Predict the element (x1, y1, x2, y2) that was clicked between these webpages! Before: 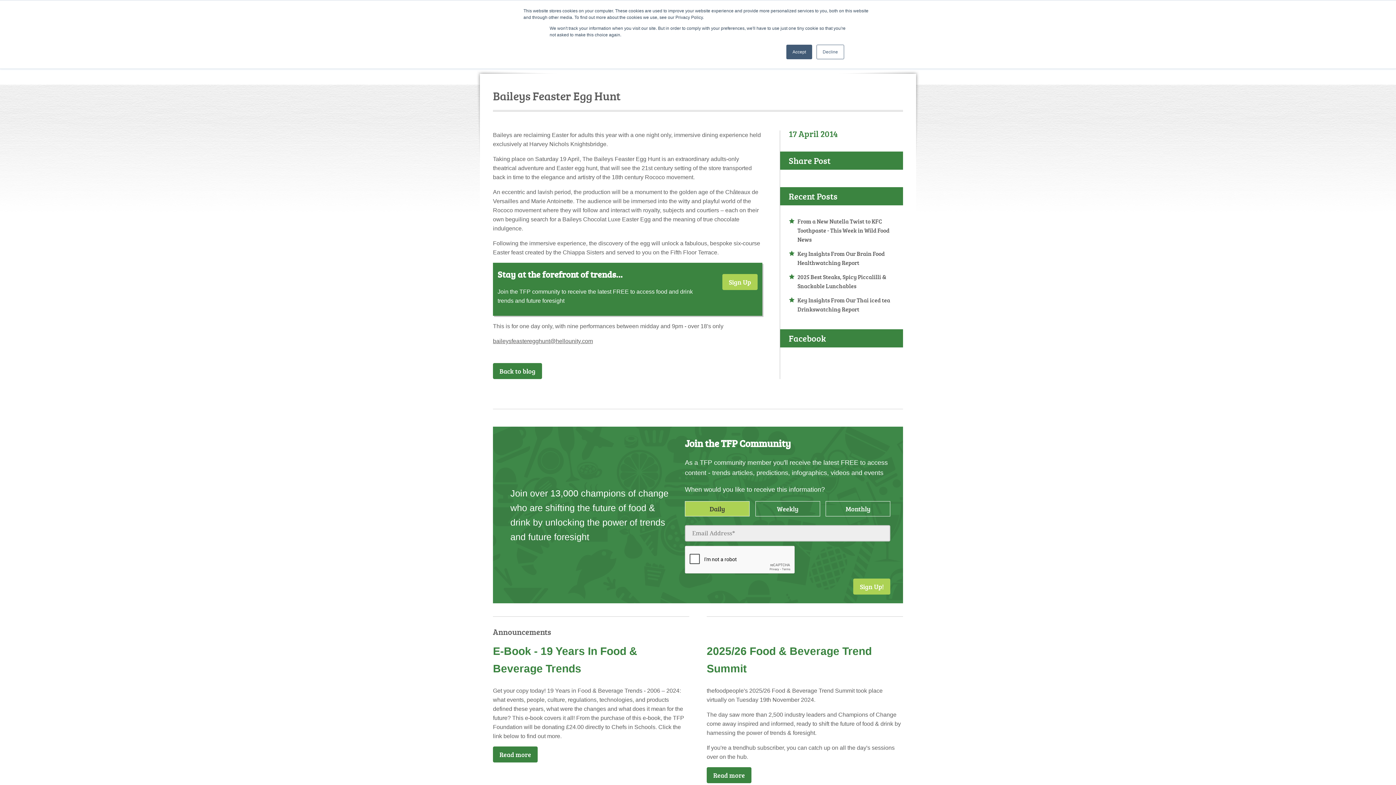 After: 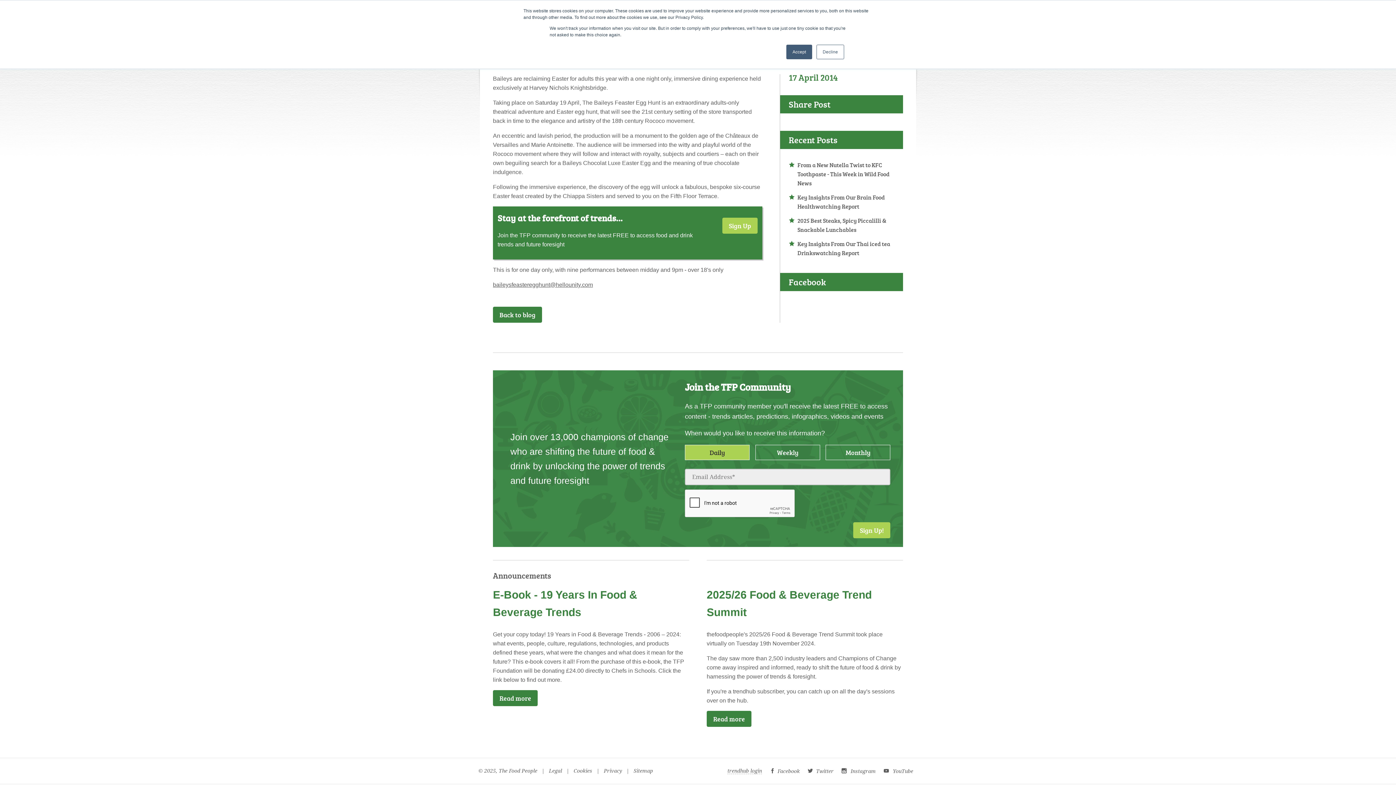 Action: label: Sign Up bbox: (722, 274, 757, 290)